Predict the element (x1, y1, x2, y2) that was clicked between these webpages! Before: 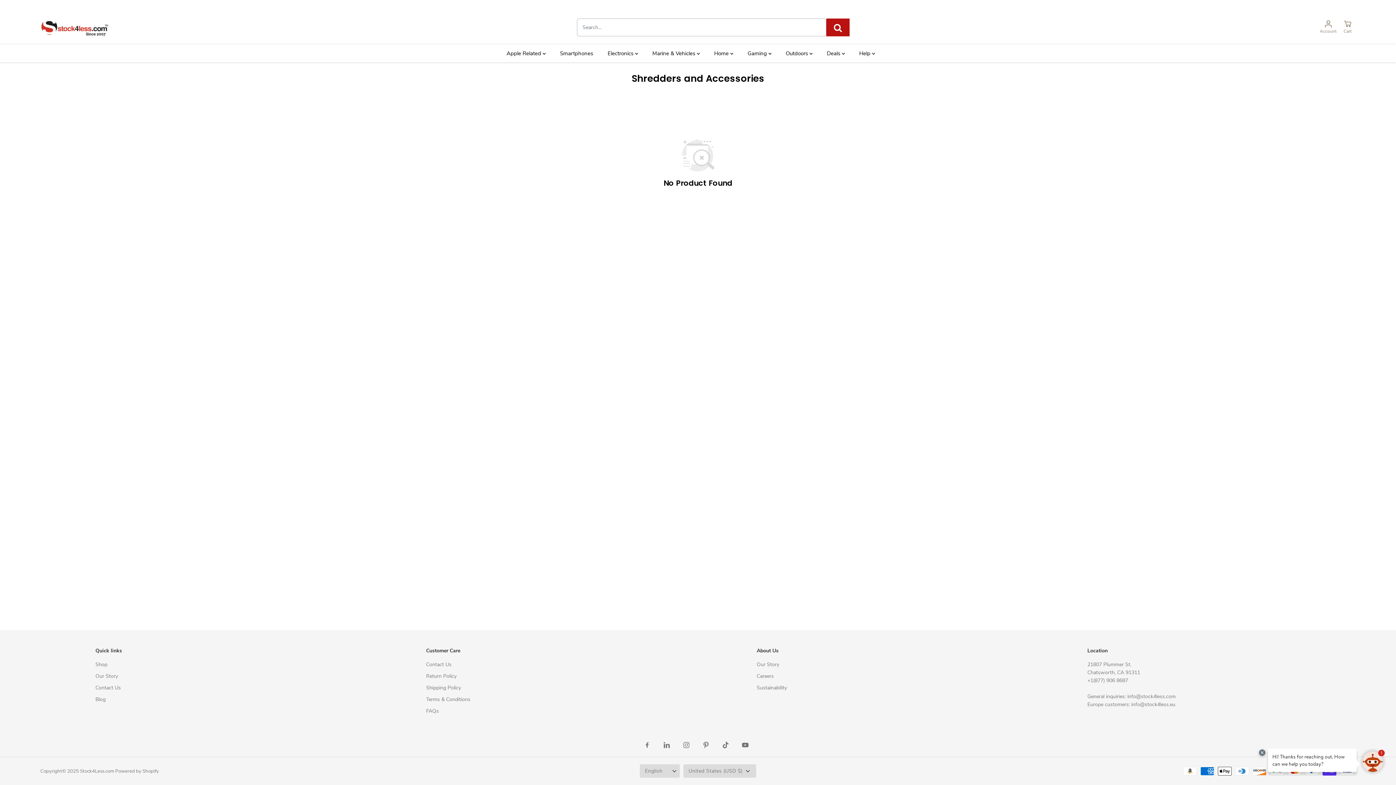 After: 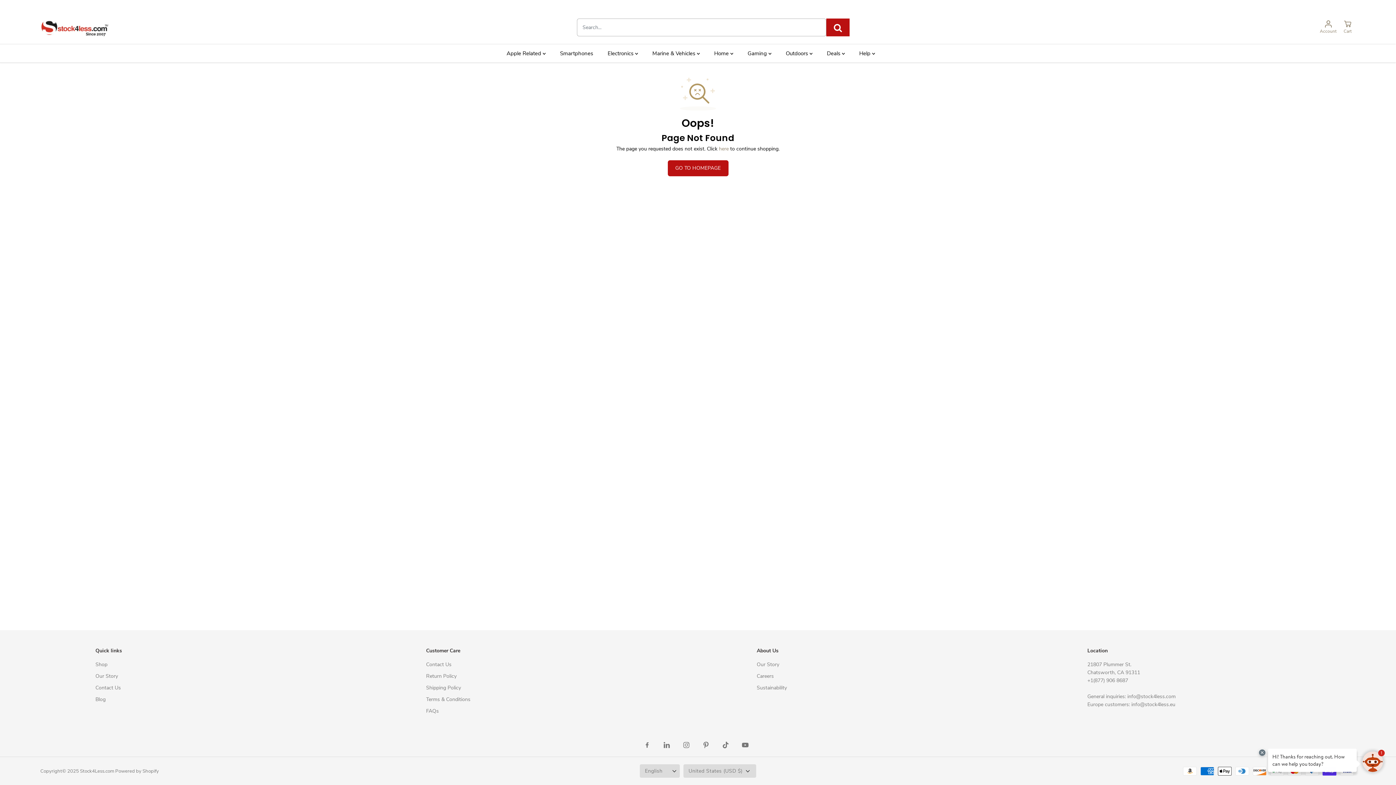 Action: bbox: (756, 684, 787, 692) label: Sustainability